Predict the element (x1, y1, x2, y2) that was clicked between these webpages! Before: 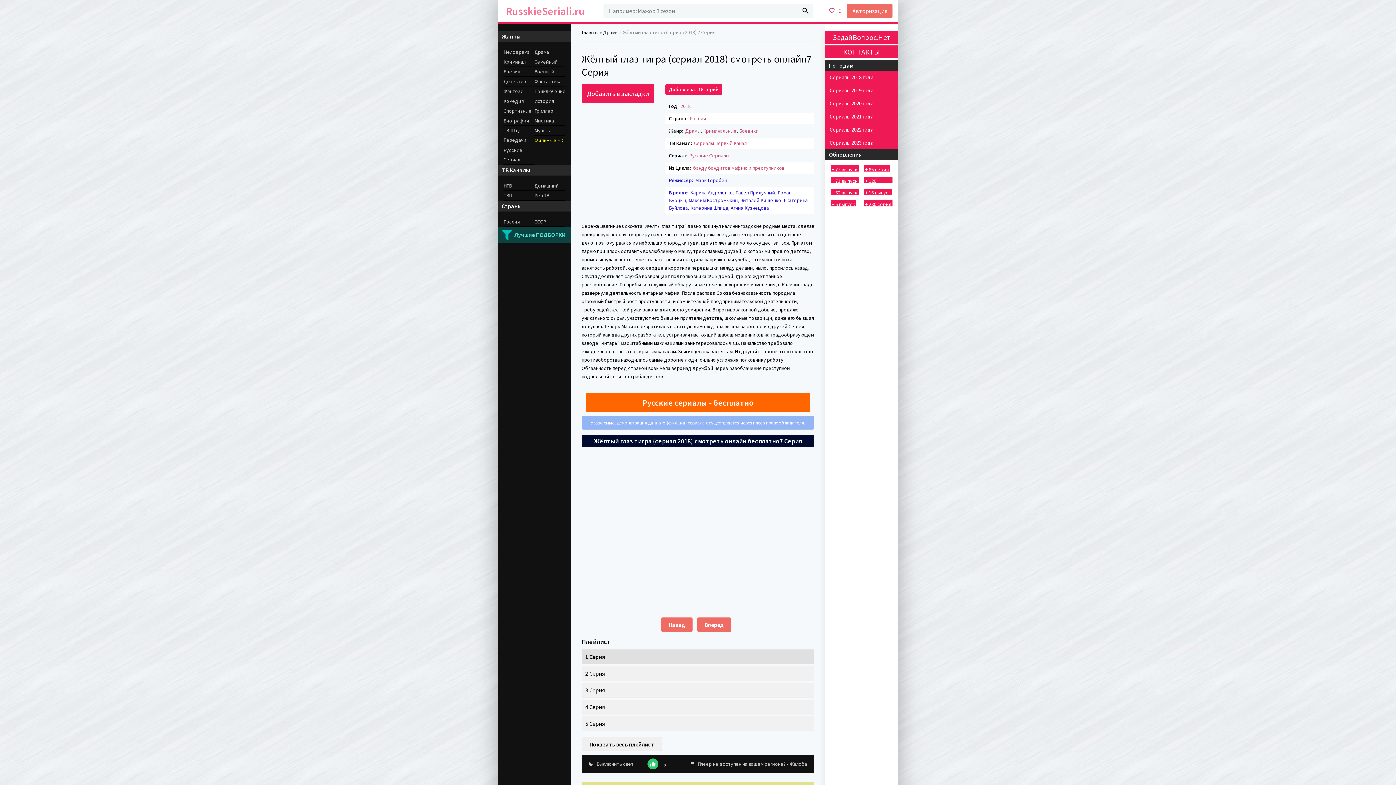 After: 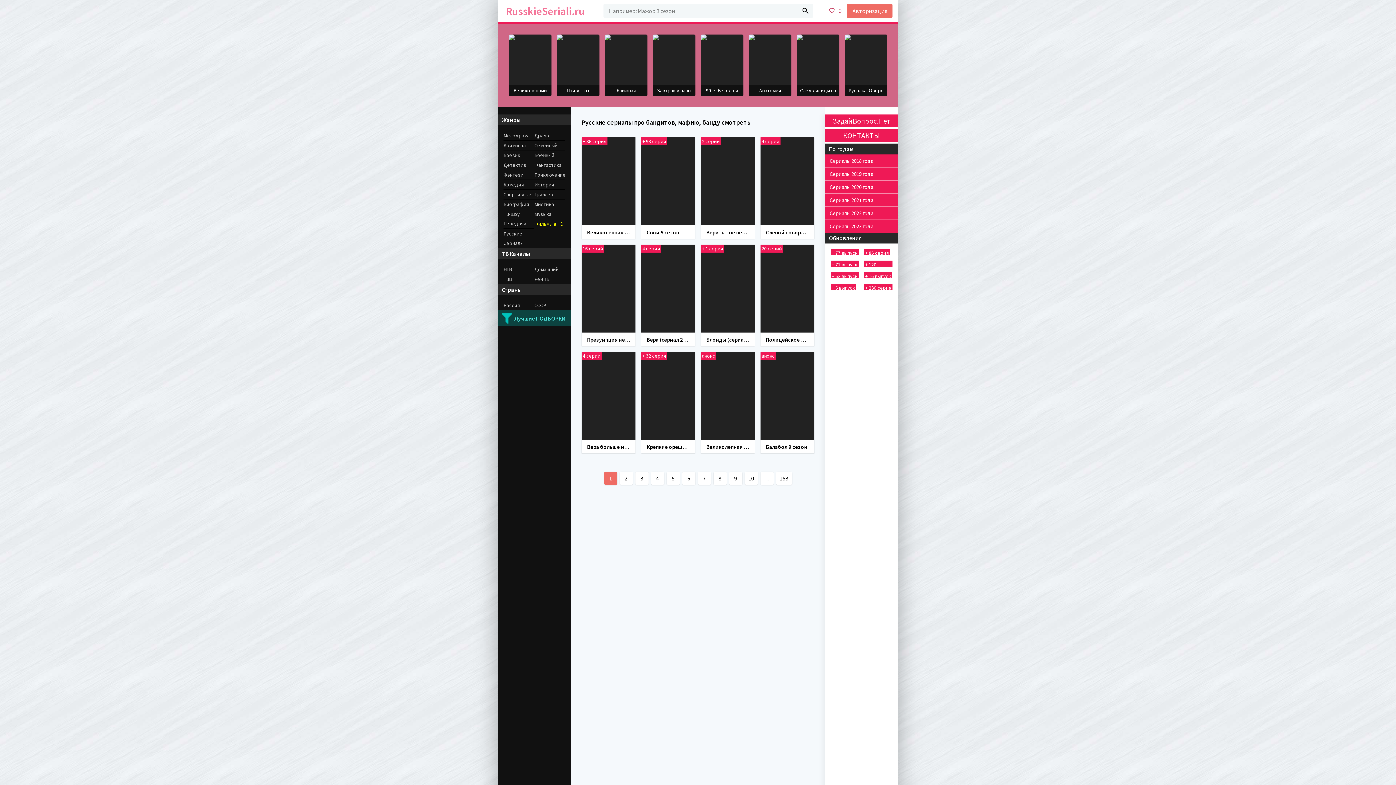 Action: bbox: (693, 164, 784, 171) label: банду бандитов мафию и преступников